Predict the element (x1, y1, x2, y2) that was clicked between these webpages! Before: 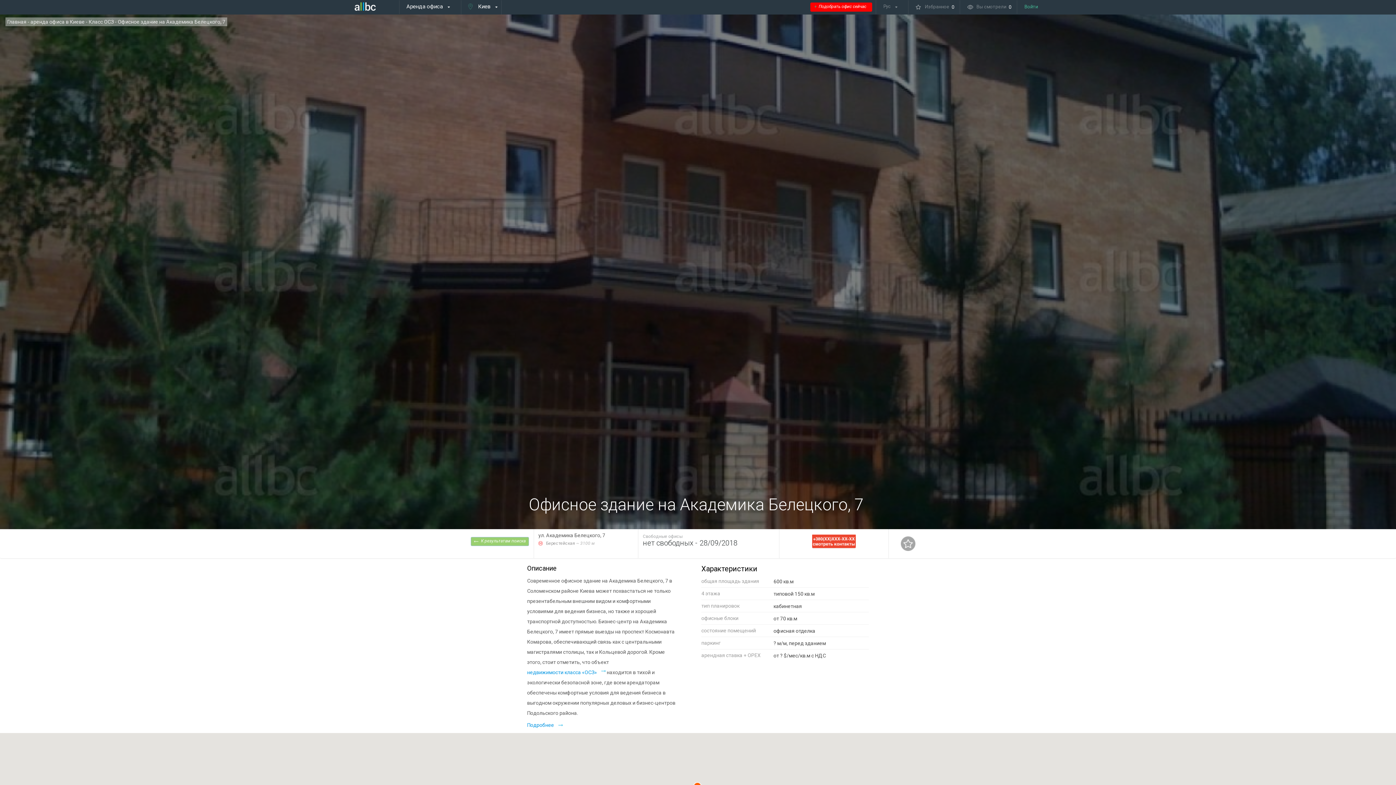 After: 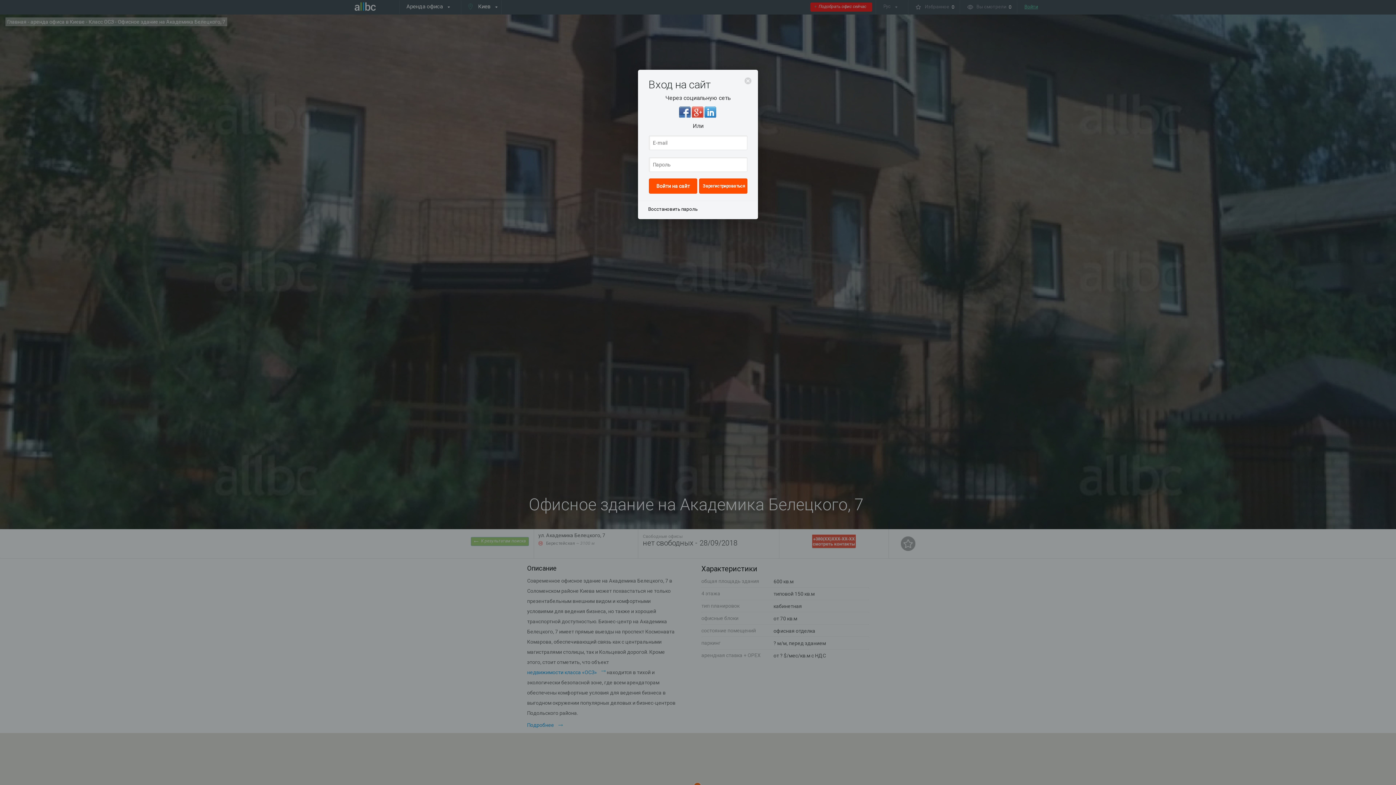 Action: label: Войти bbox: (1017, 0, 1038, 13)